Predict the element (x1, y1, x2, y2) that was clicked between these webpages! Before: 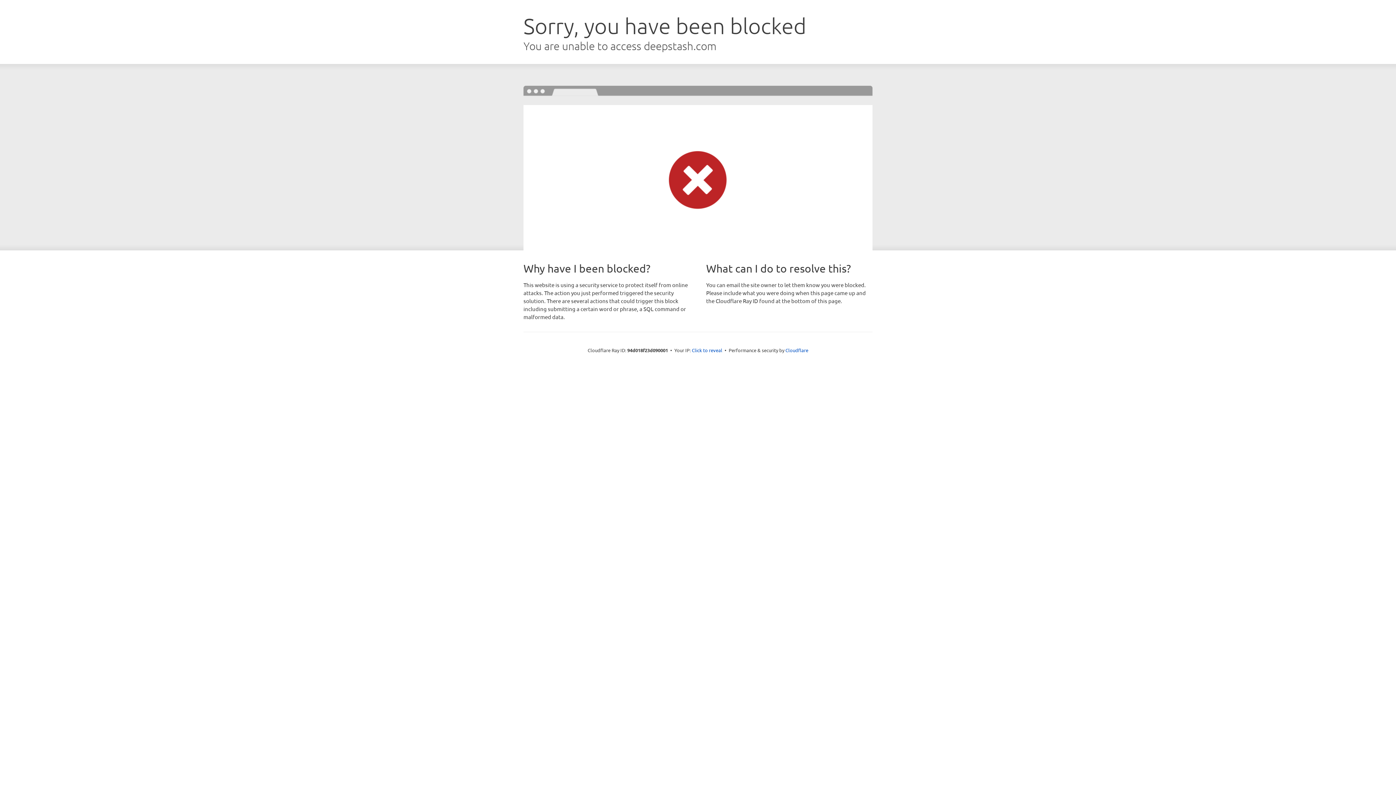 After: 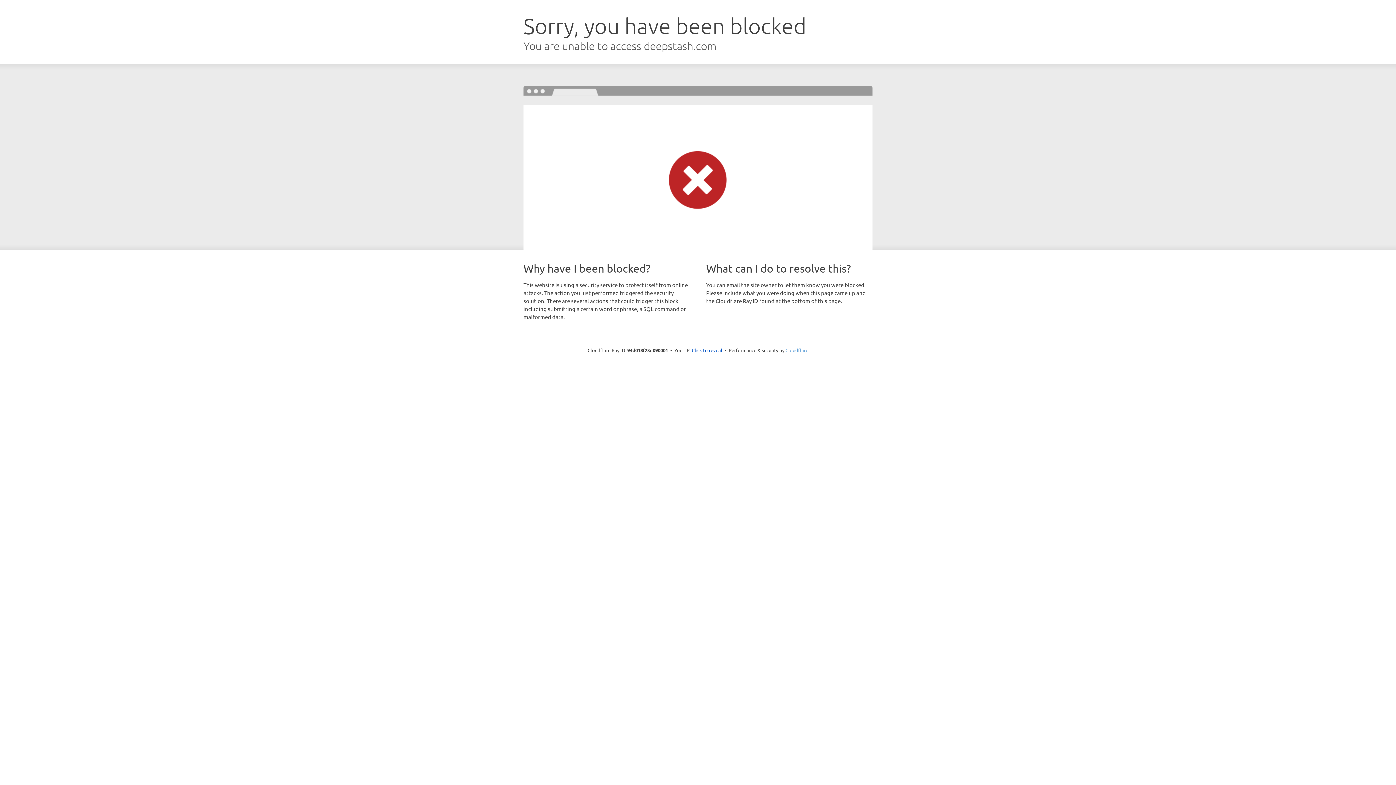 Action: bbox: (785, 347, 808, 353) label: Cloudflare